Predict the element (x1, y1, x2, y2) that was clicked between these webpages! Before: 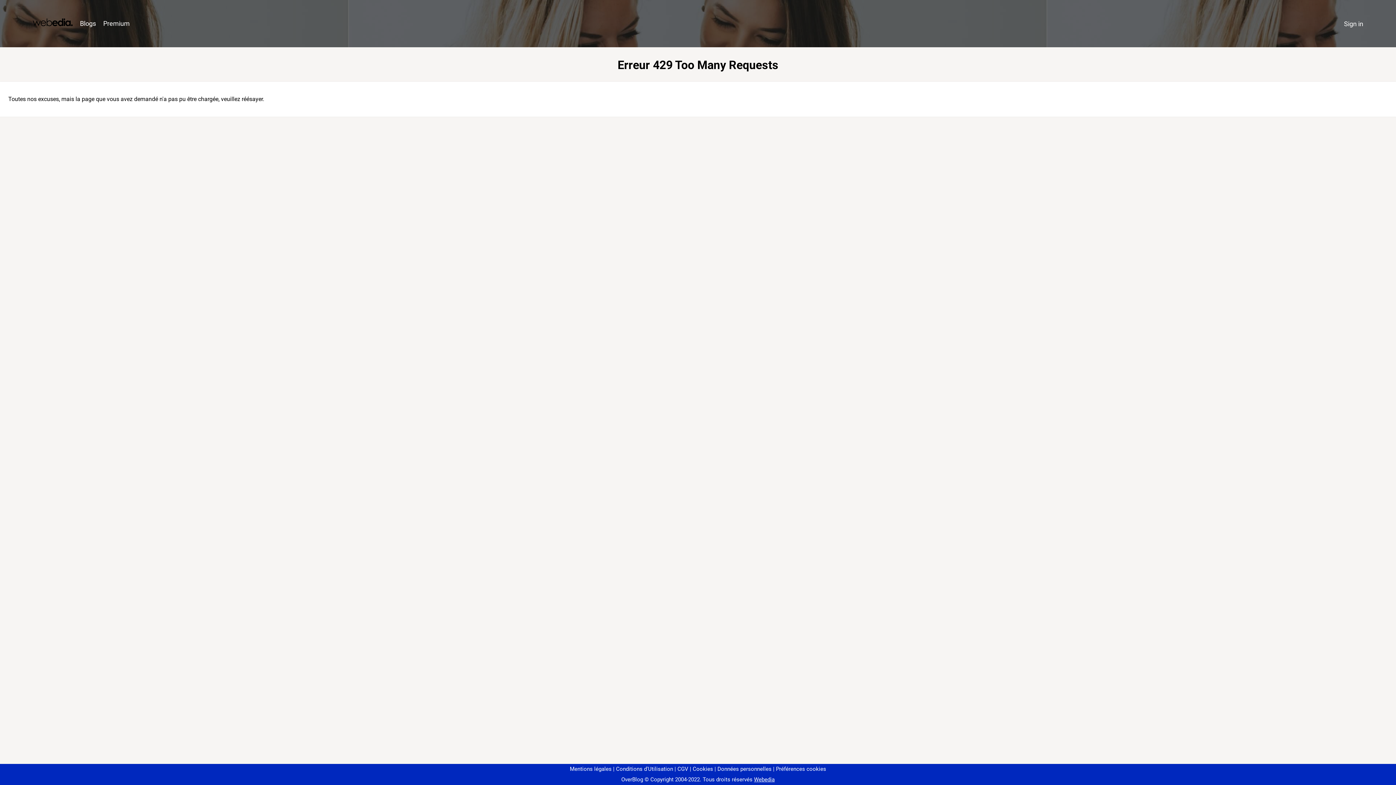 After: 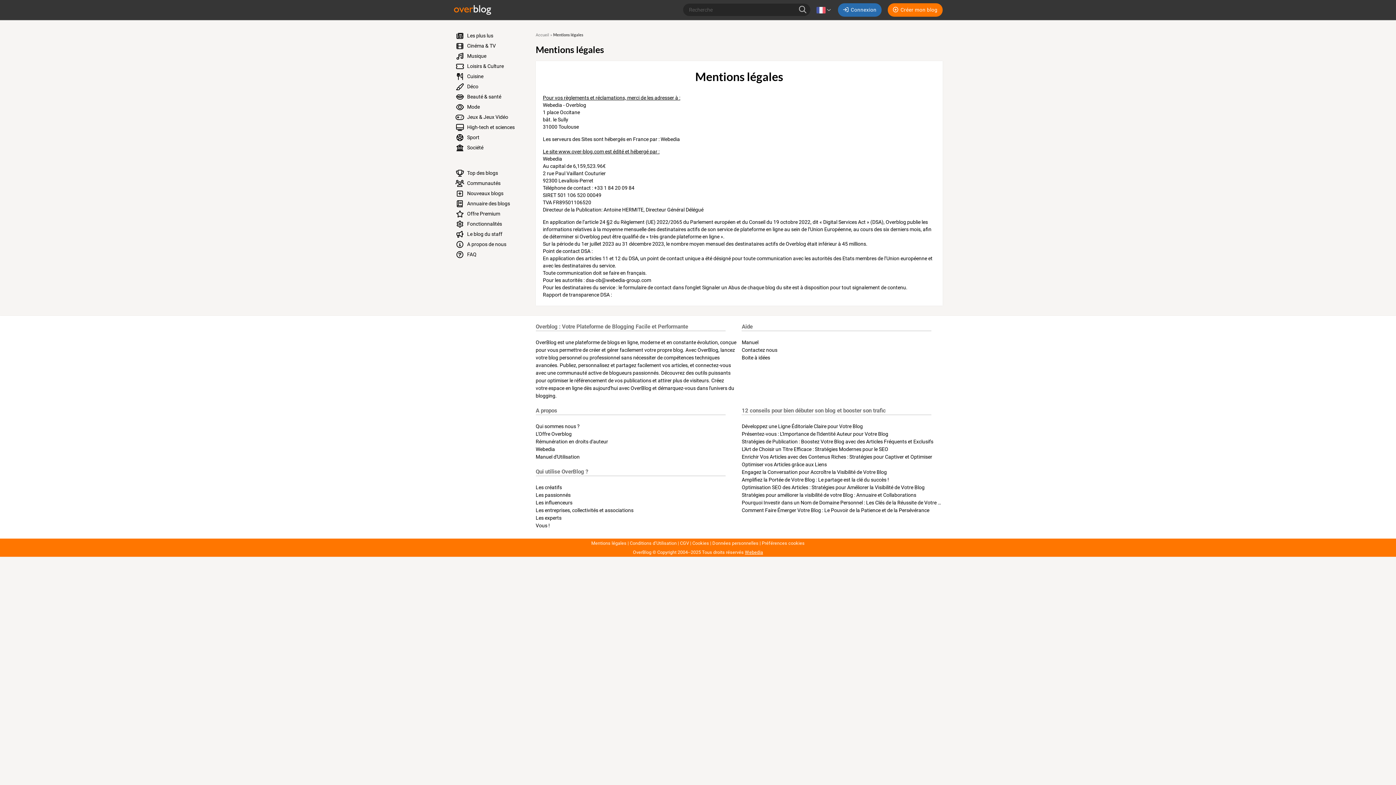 Action: label: Mentions légales bbox: (570, 766, 611, 772)